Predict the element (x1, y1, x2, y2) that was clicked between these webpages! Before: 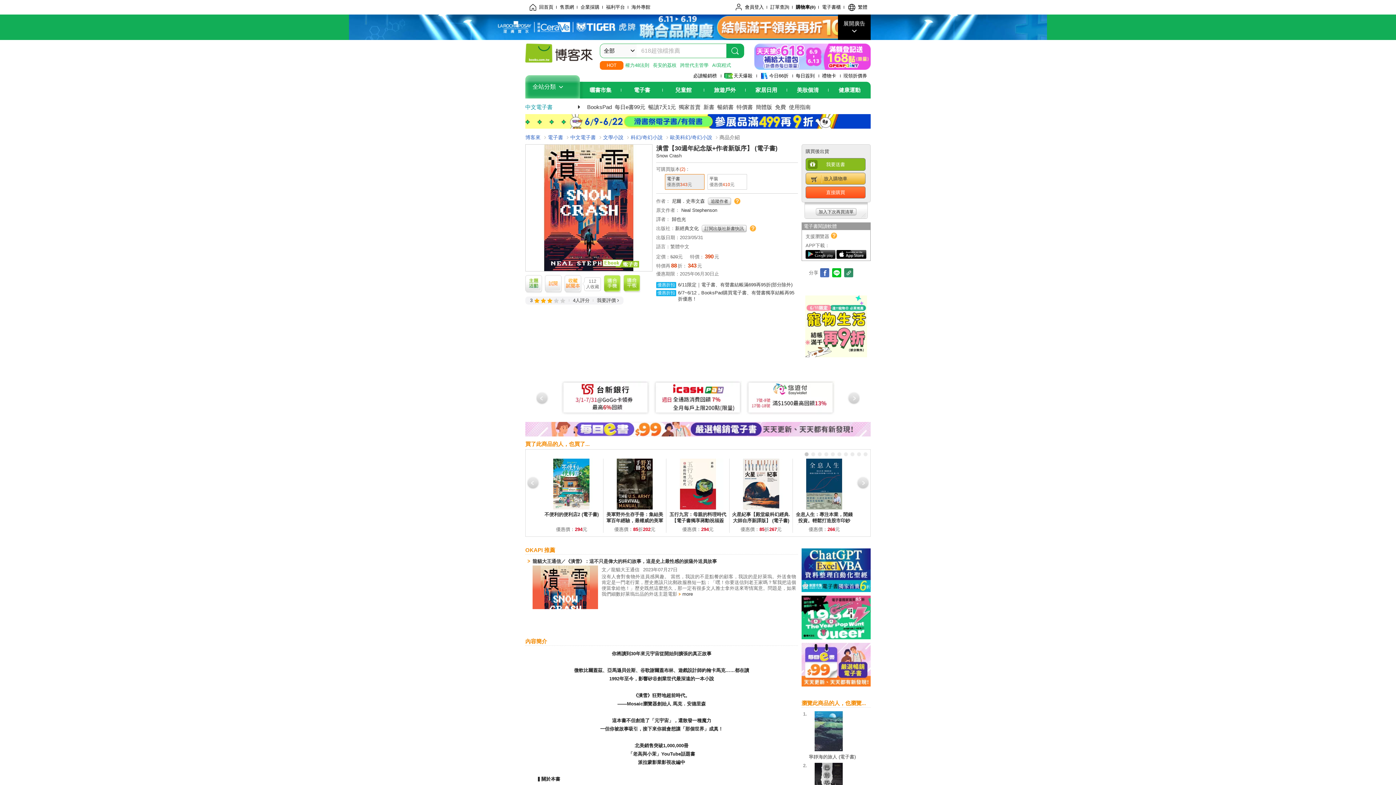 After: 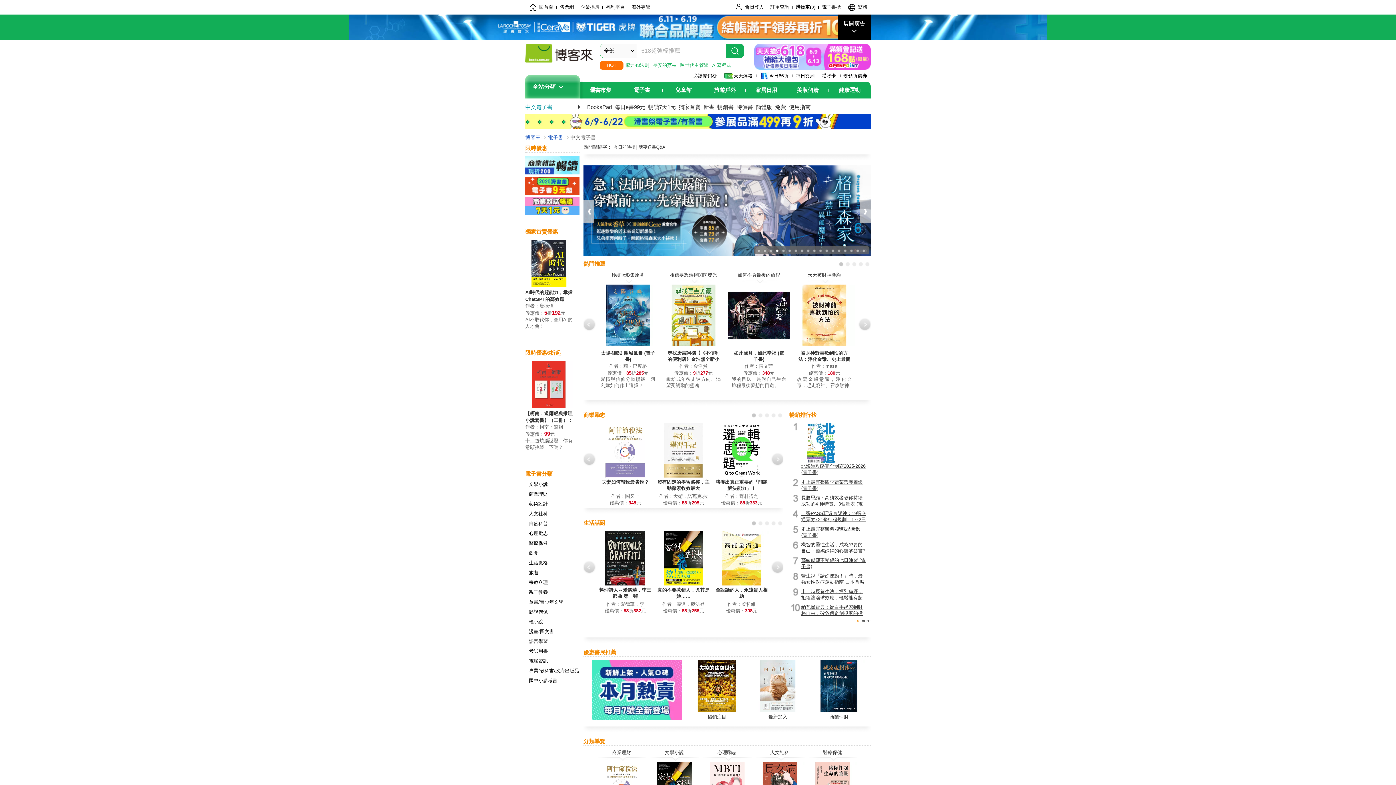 Action: bbox: (525, 104, 552, 110) label: 中文電子書